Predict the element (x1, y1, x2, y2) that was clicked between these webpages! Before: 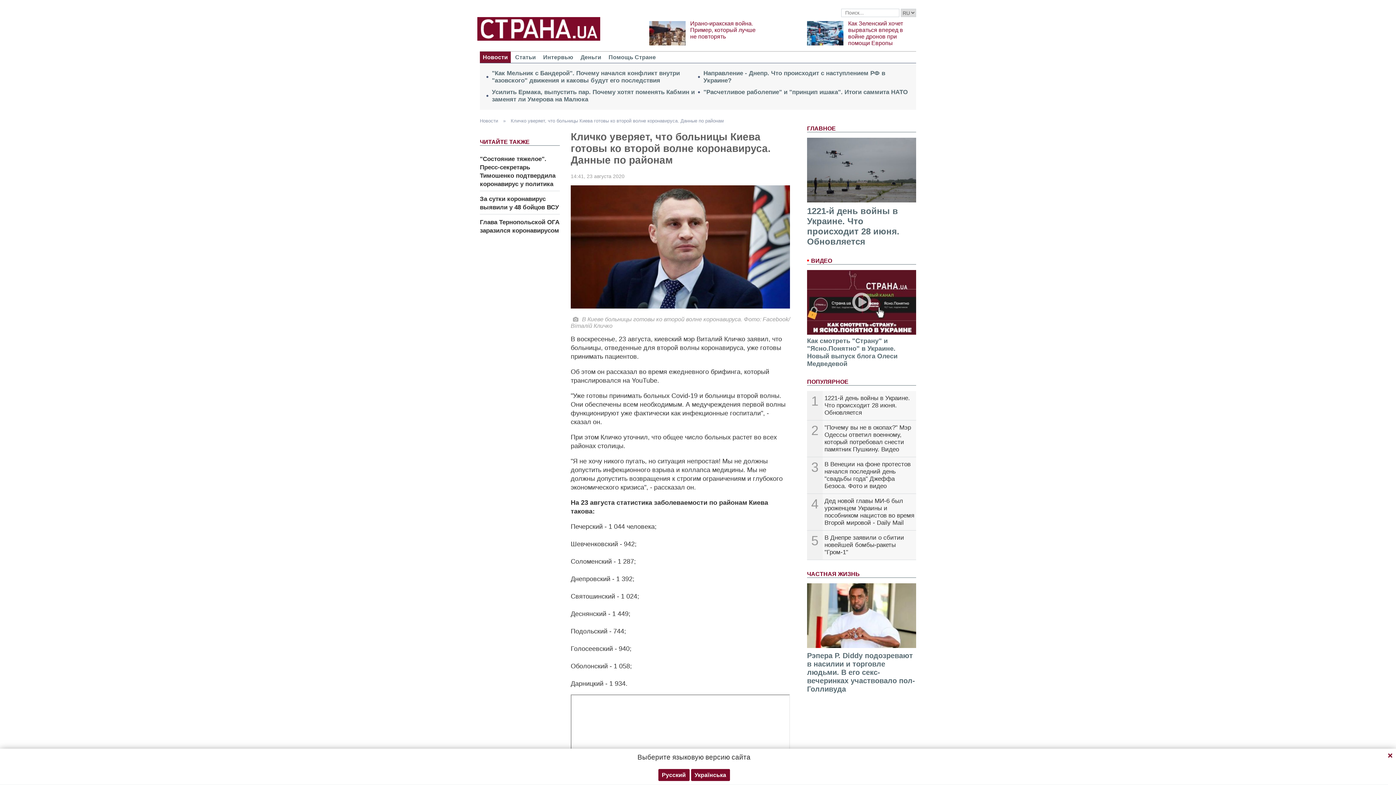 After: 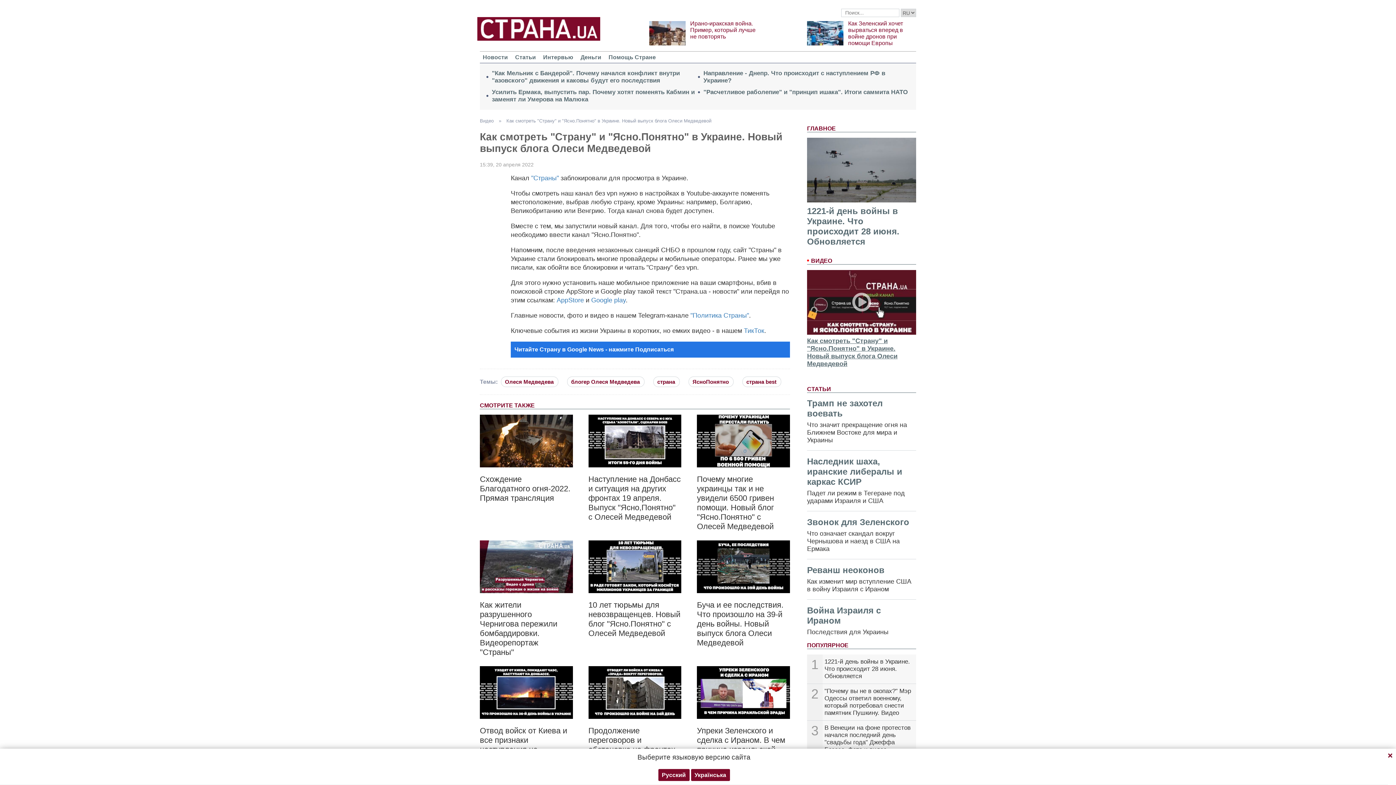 Action: bbox: (807, 337, 897, 367) label: Как смотреть "Страну" и "Ясно.Понятно" в Украине. Новый выпуск блога Олеси Медведевой